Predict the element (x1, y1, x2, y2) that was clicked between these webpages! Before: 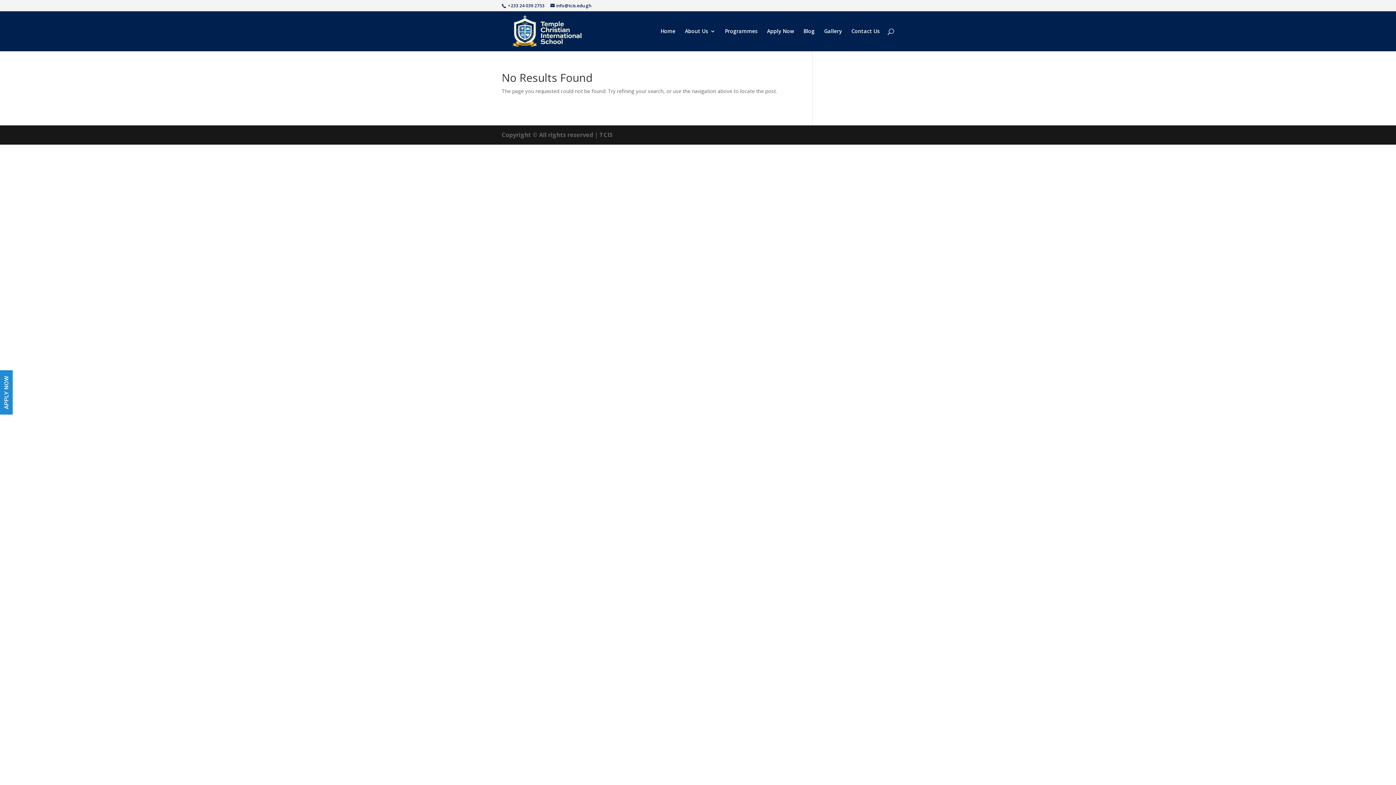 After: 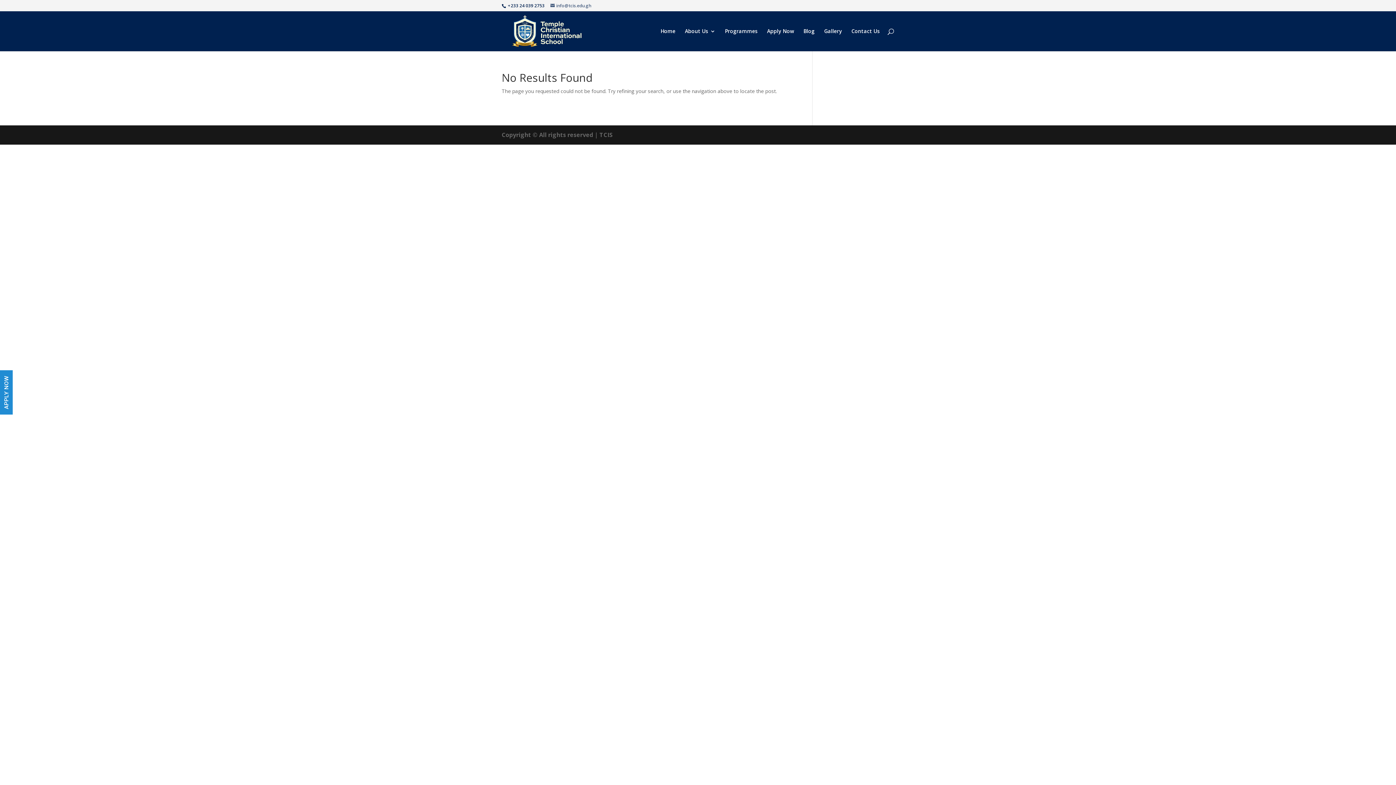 Action: label: info@tcis.edu.gh bbox: (550, 2, 591, 8)